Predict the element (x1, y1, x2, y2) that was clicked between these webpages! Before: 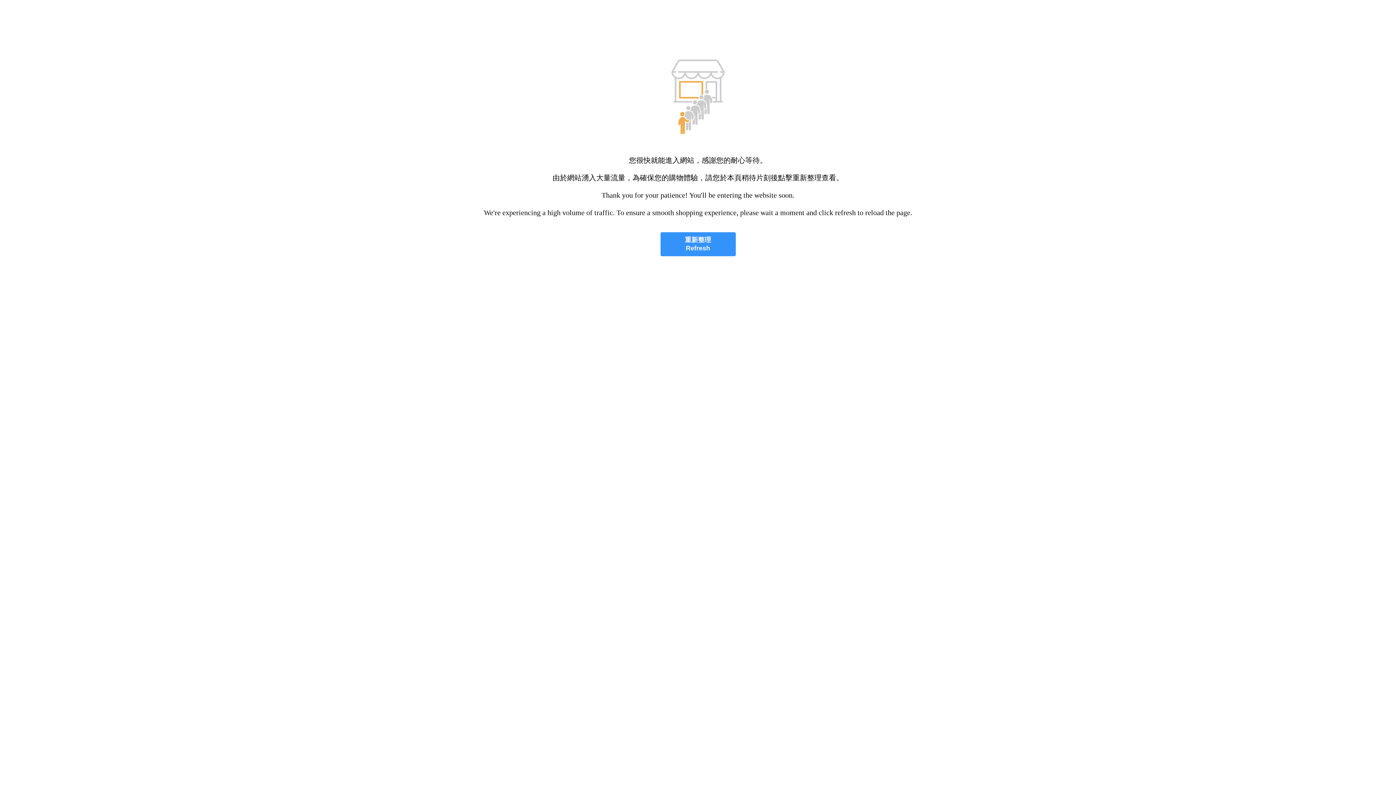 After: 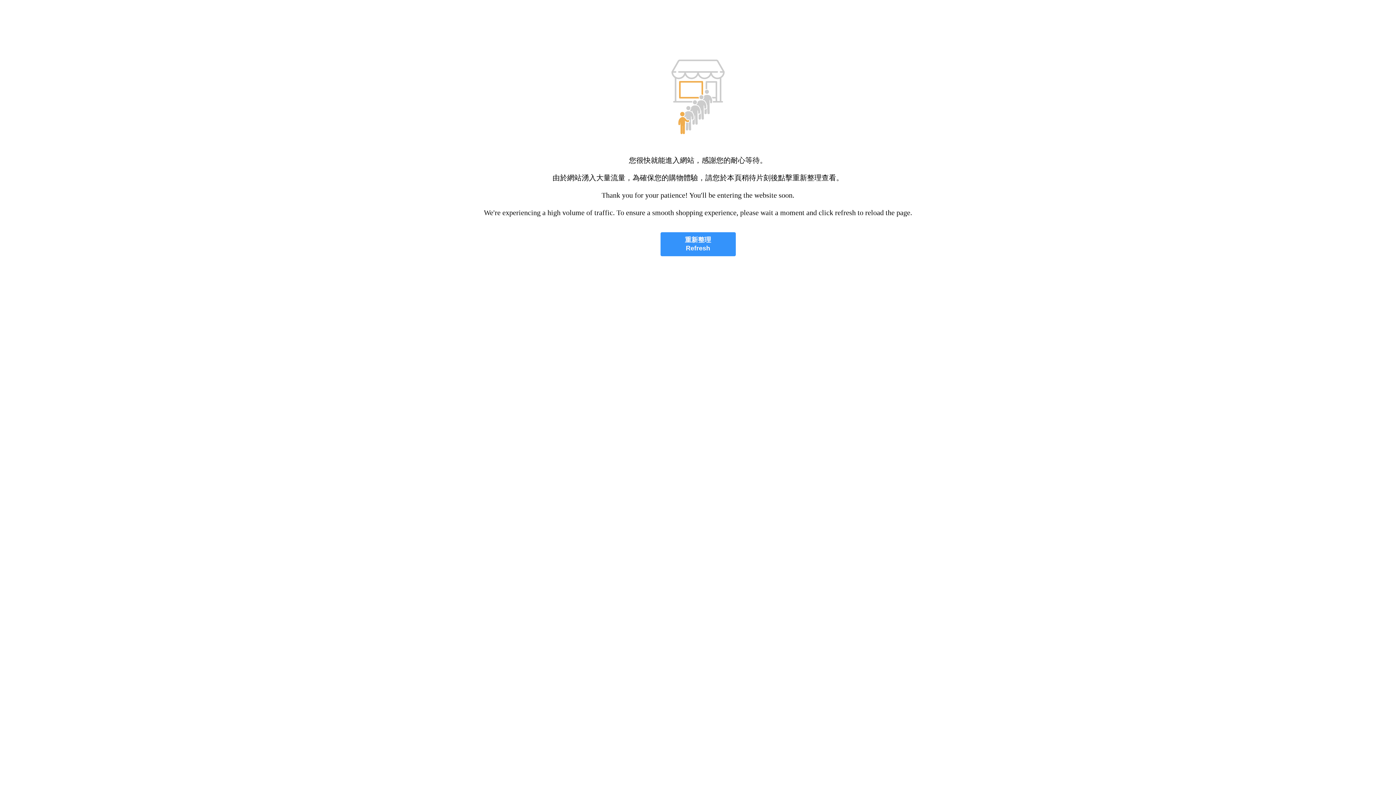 Action: bbox: (660, 232, 735, 256) label: 重新整理
Refresh